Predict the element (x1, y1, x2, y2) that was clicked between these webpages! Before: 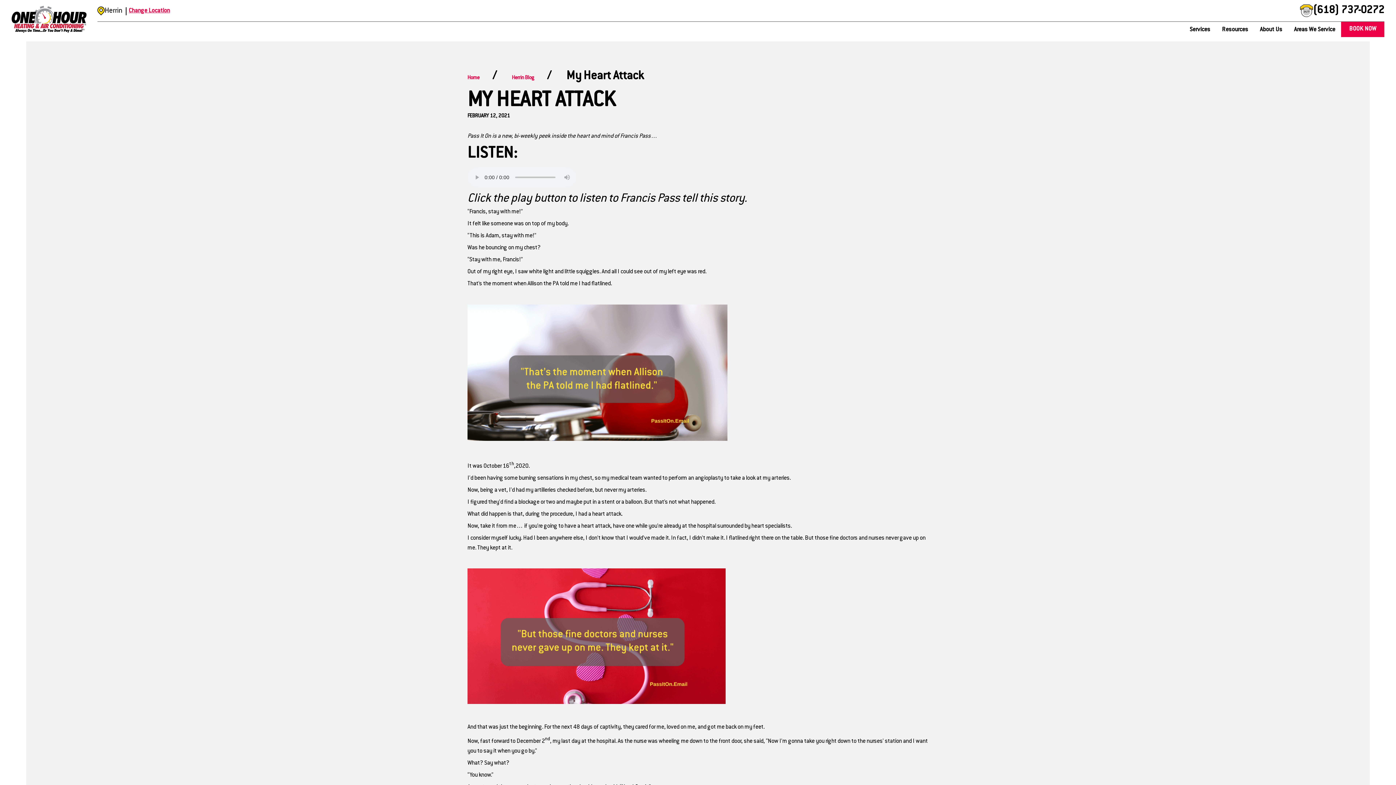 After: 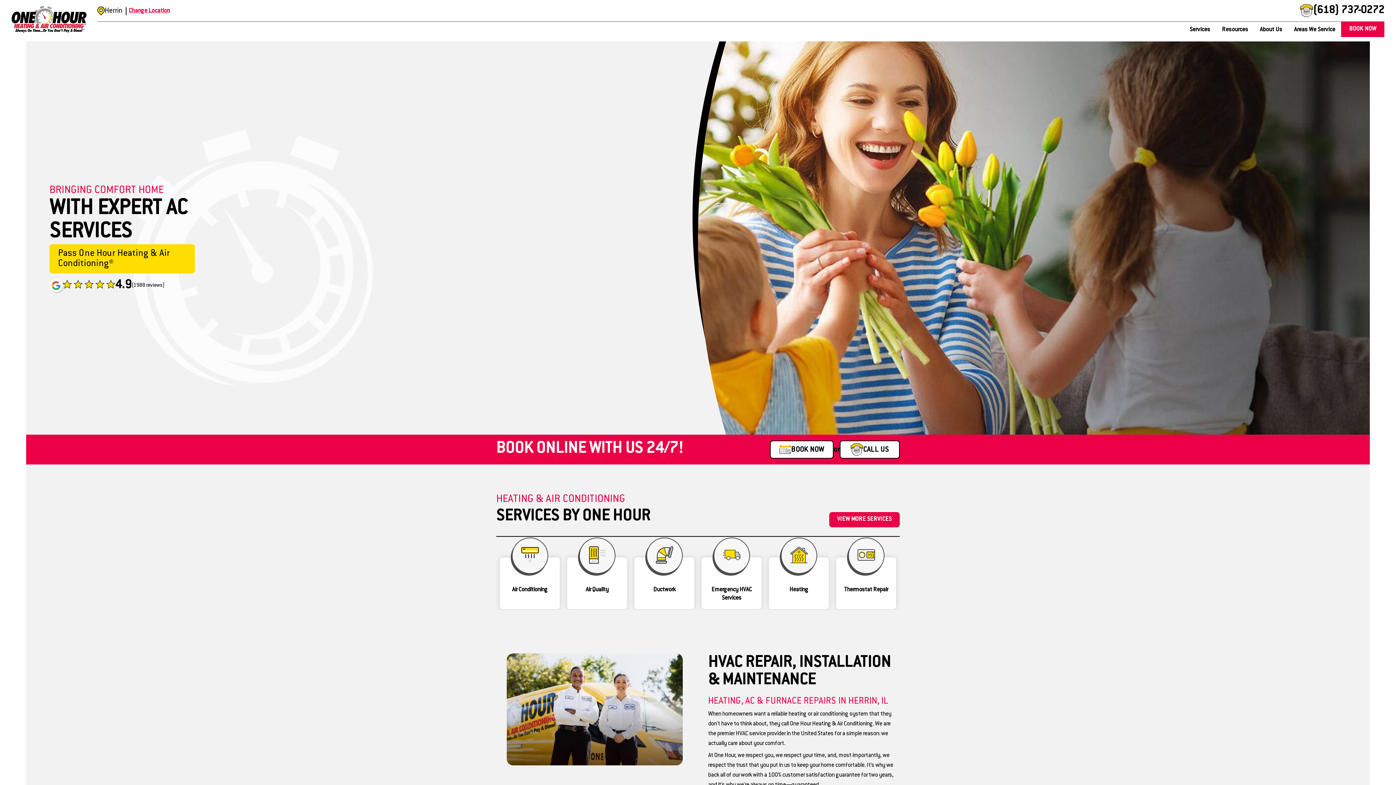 Action: label: Home bbox: (467, 75, 479, 80)